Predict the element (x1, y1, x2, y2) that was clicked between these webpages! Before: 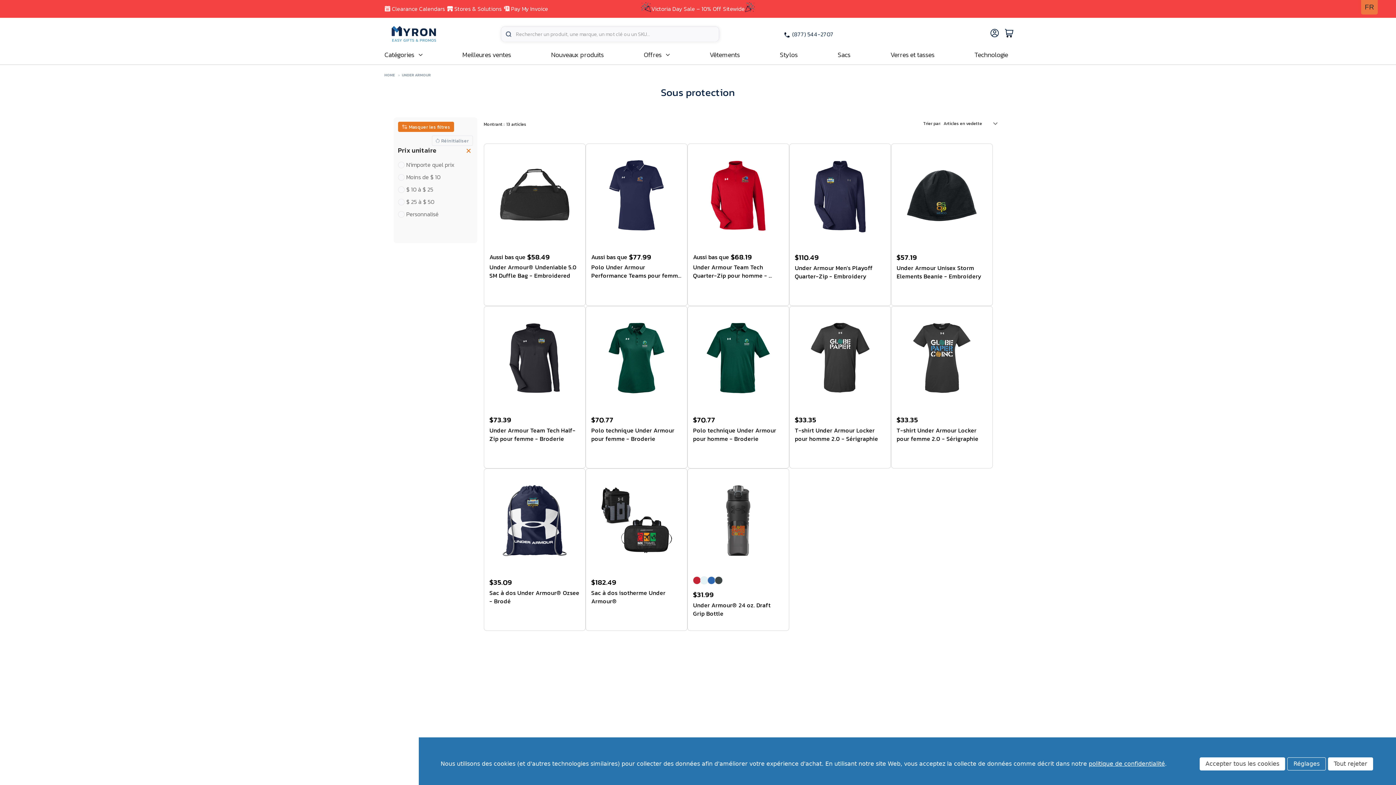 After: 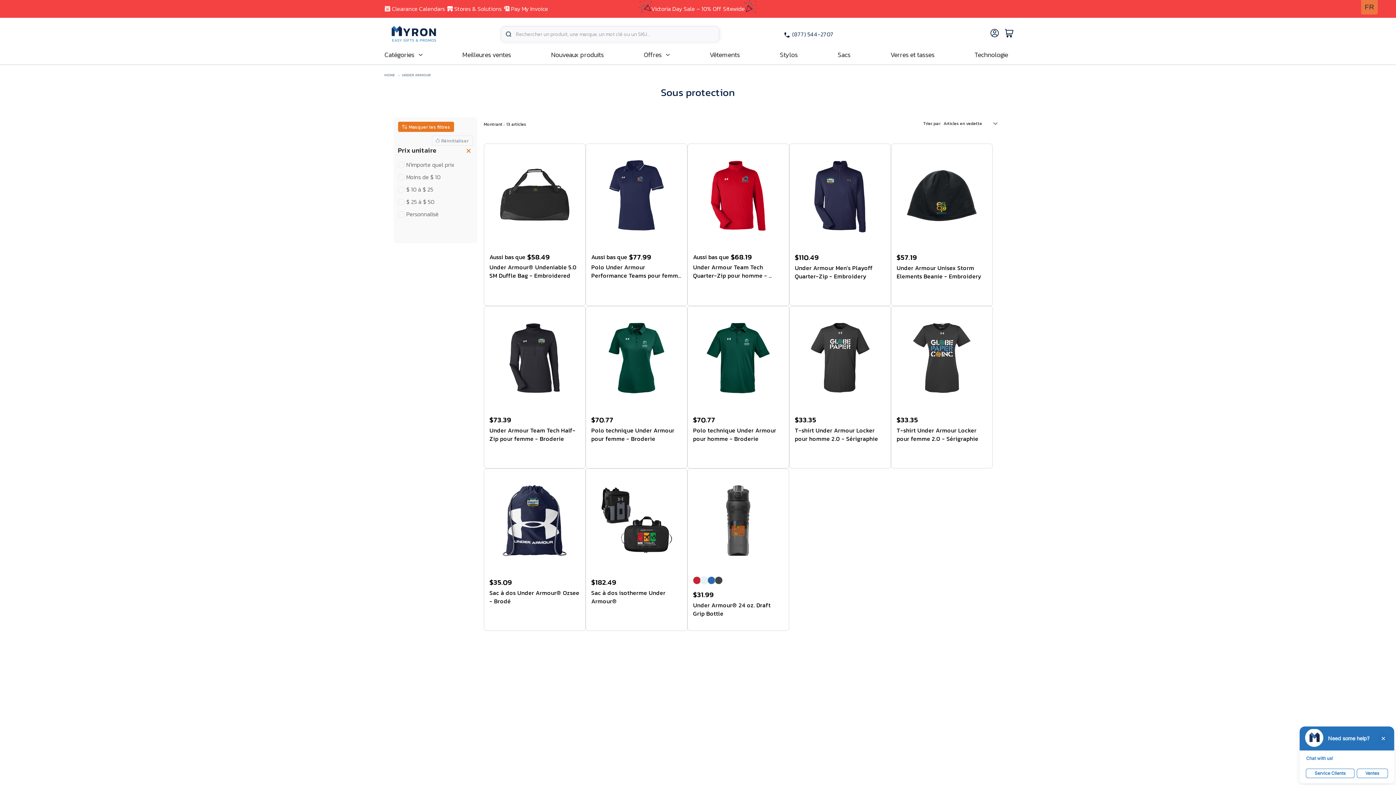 Action: label: Accepter tous les cookies bbox: (1200, 757, 1285, 770)